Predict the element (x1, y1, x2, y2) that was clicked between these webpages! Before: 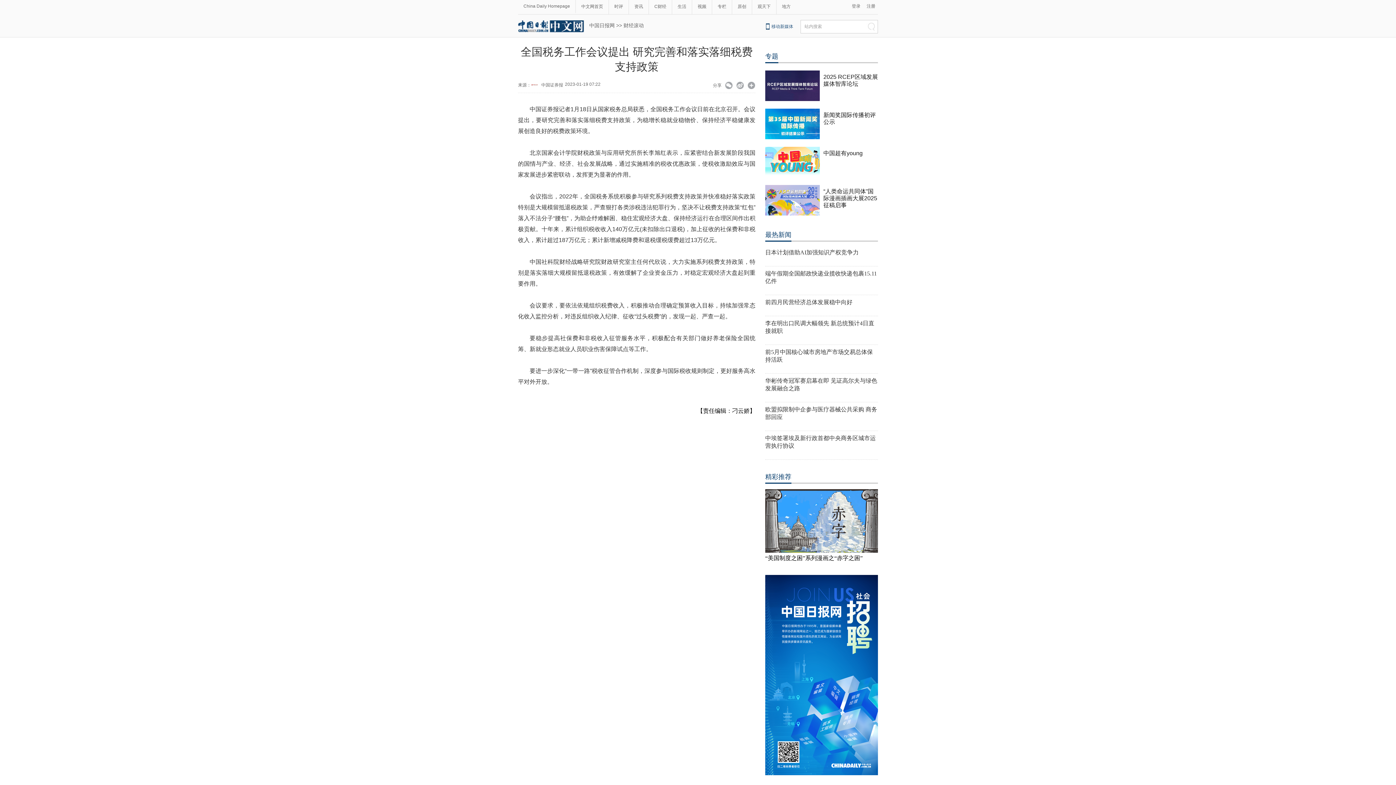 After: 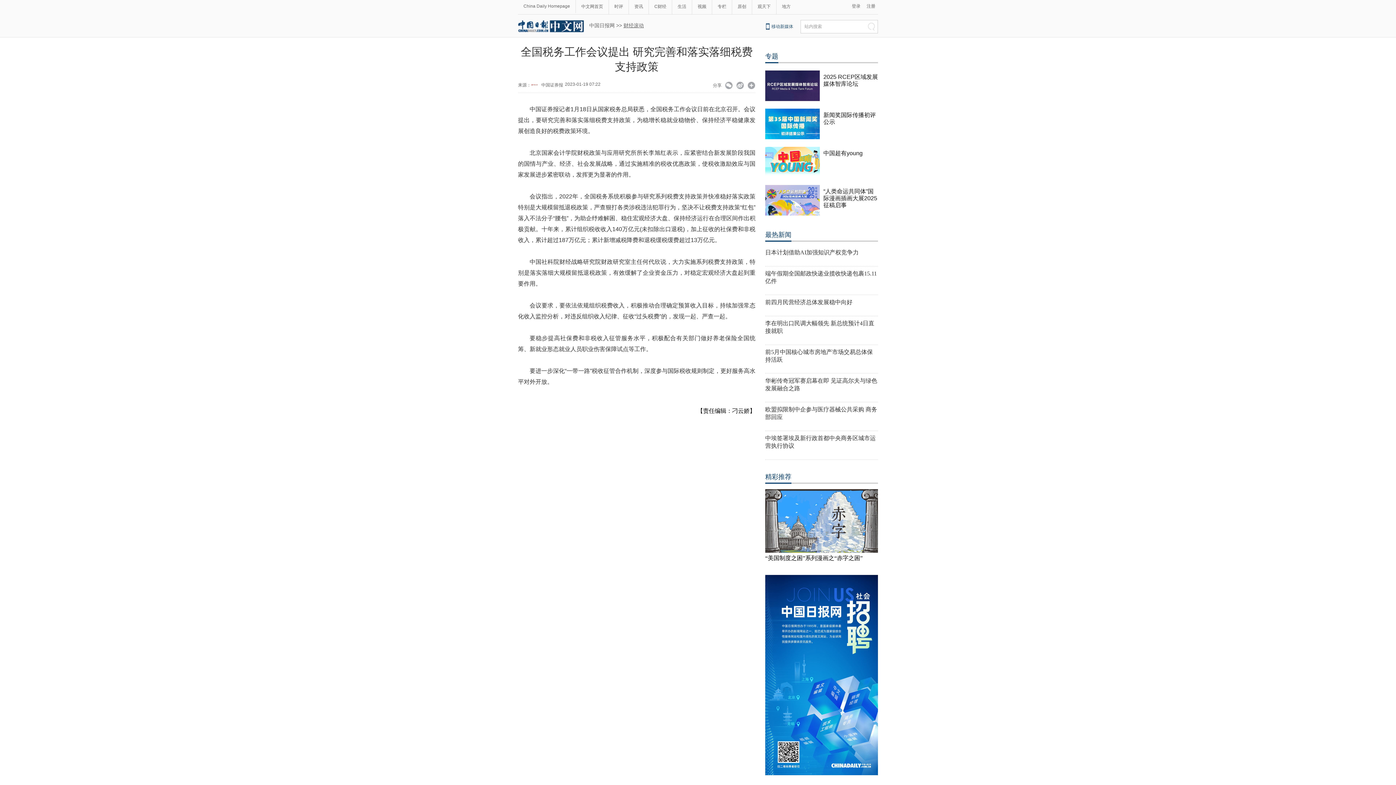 Action: label: 财经滚动 bbox: (623, 22, 644, 28)